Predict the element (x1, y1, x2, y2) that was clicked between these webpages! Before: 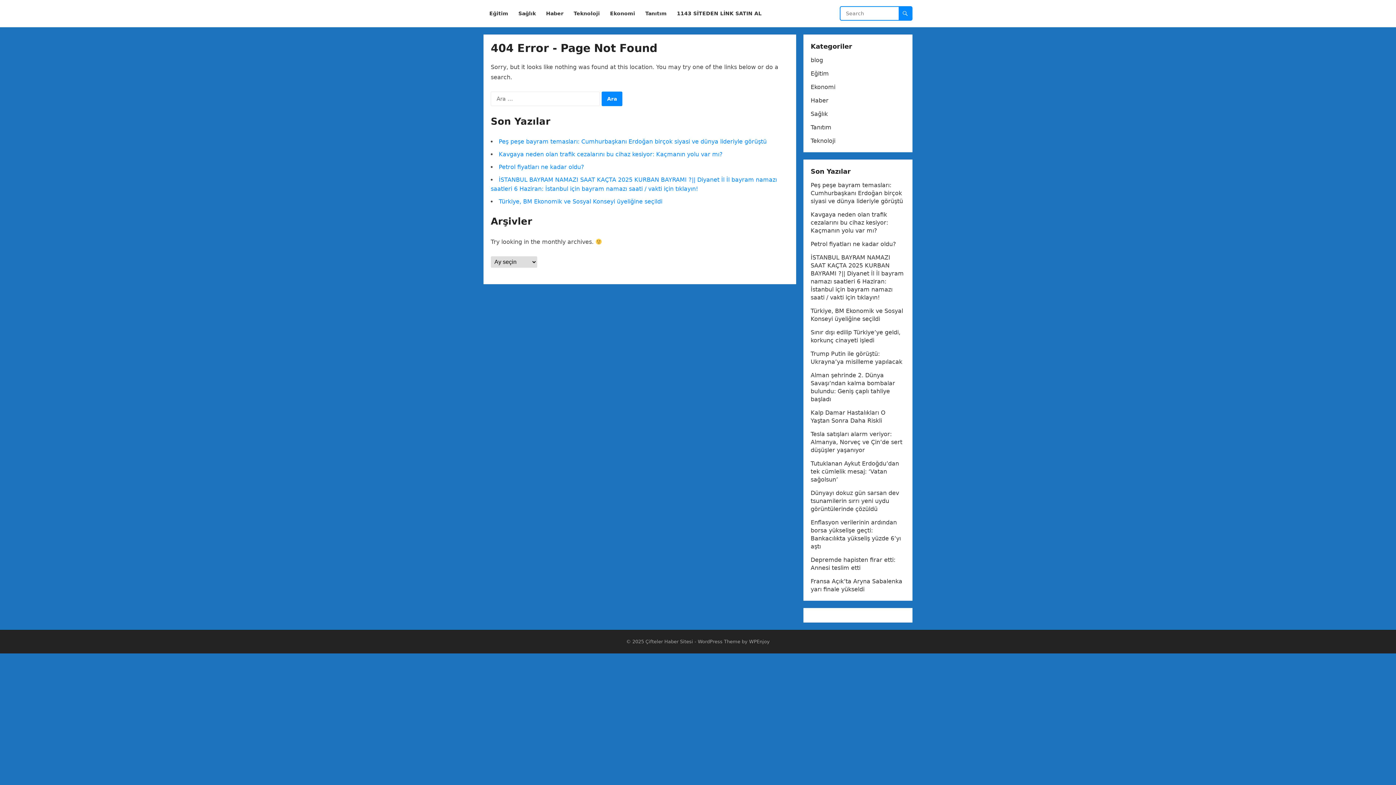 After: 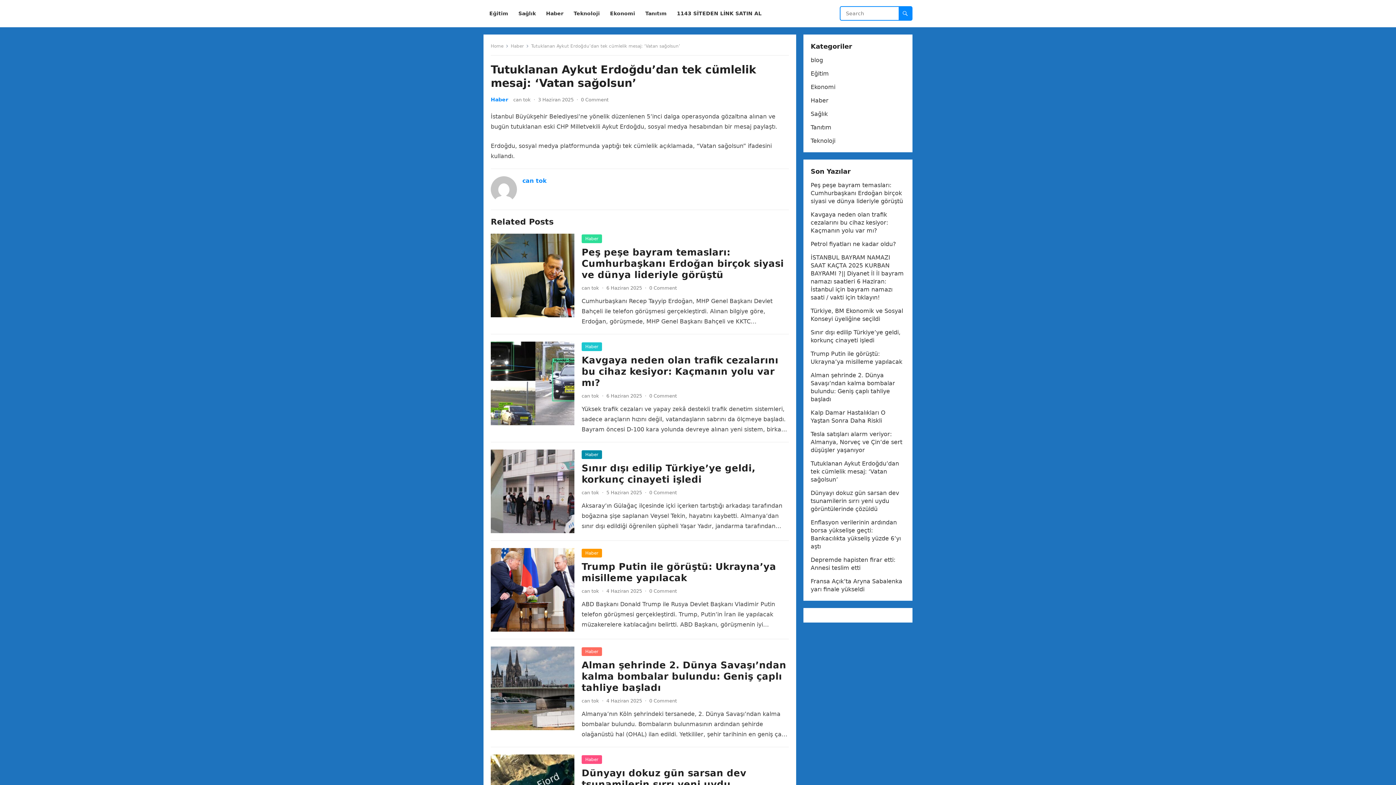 Action: label: Tutuklanan Aykut Erdoğdu’dan tek cümlelik mesaj: ‘Vatan sağolsun’ bbox: (810, 460, 899, 483)